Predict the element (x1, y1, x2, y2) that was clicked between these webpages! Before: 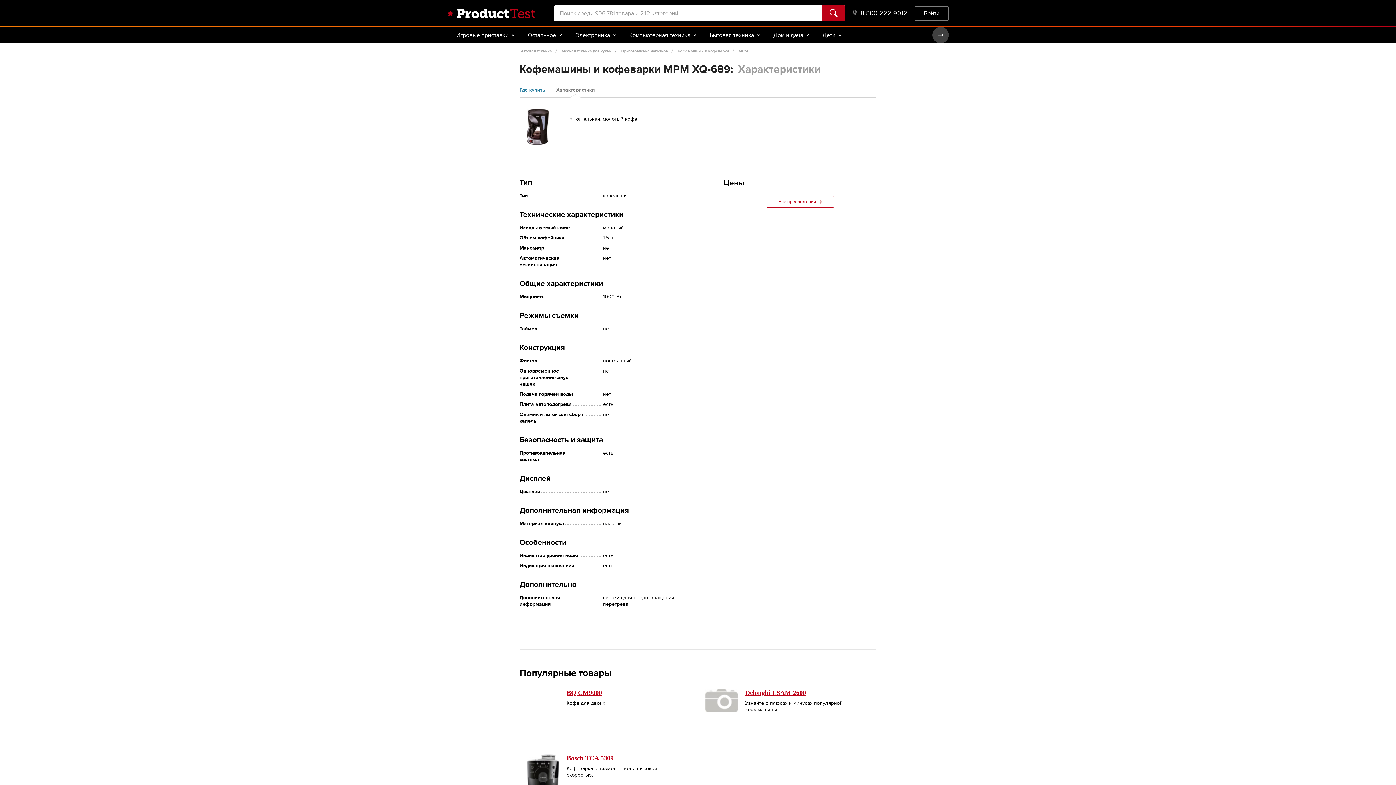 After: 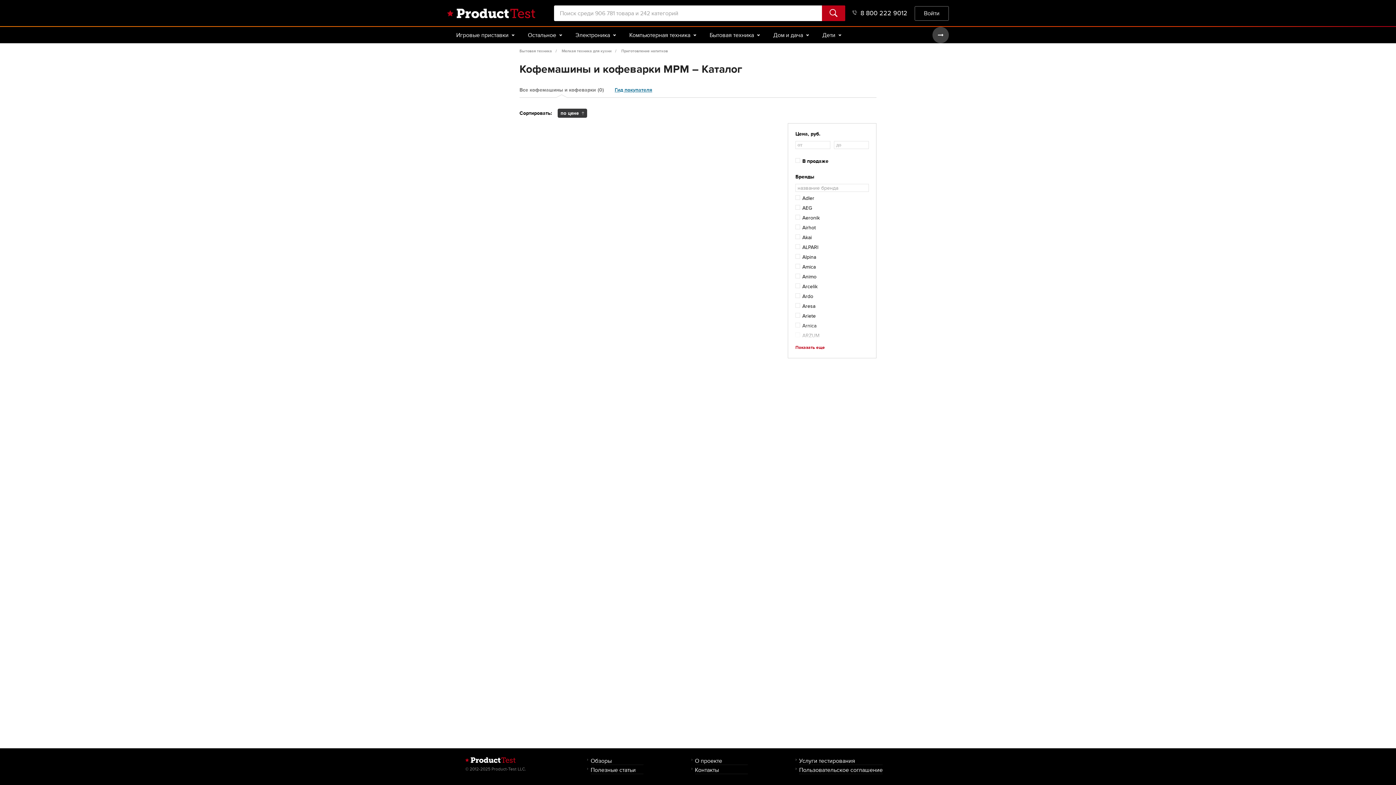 Action: bbox: (738, 48, 748, 53) label: MPM